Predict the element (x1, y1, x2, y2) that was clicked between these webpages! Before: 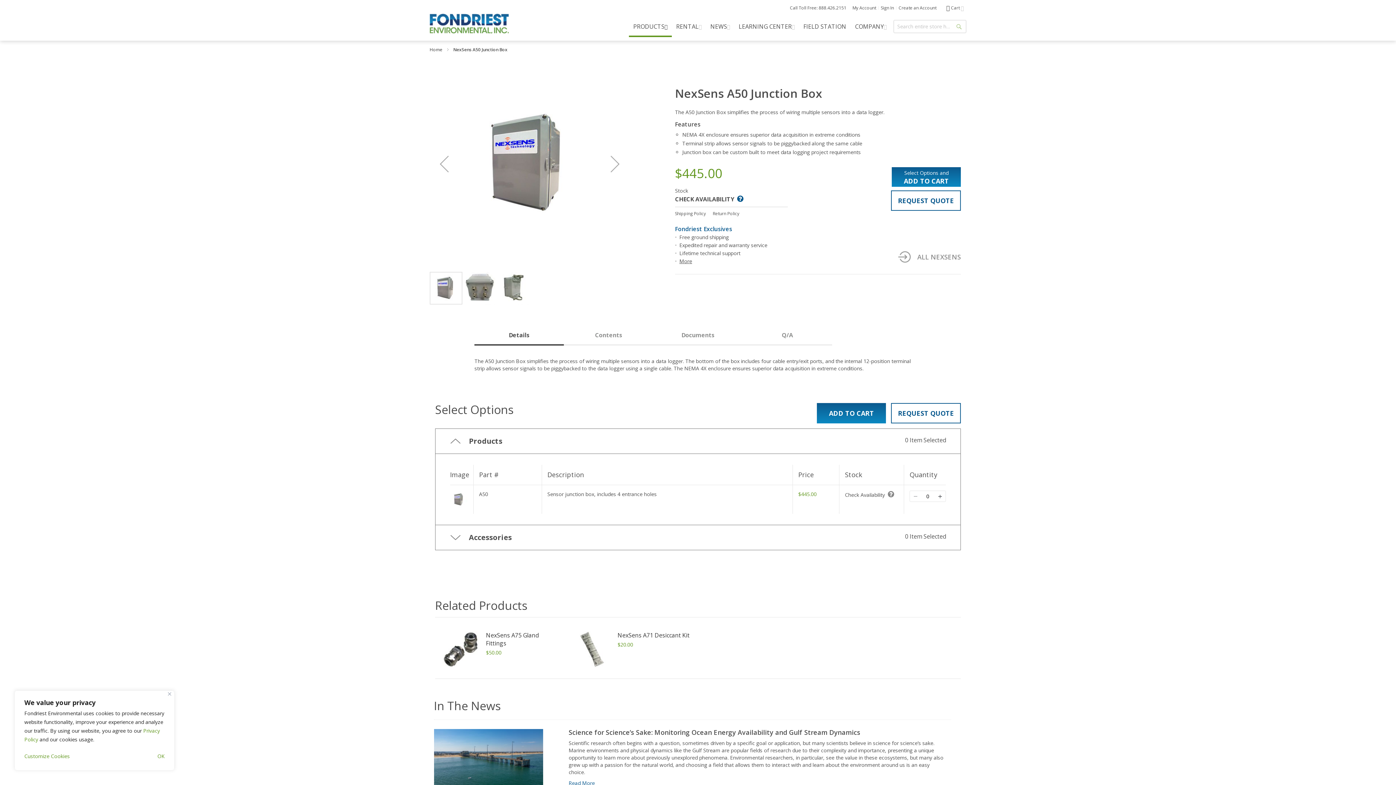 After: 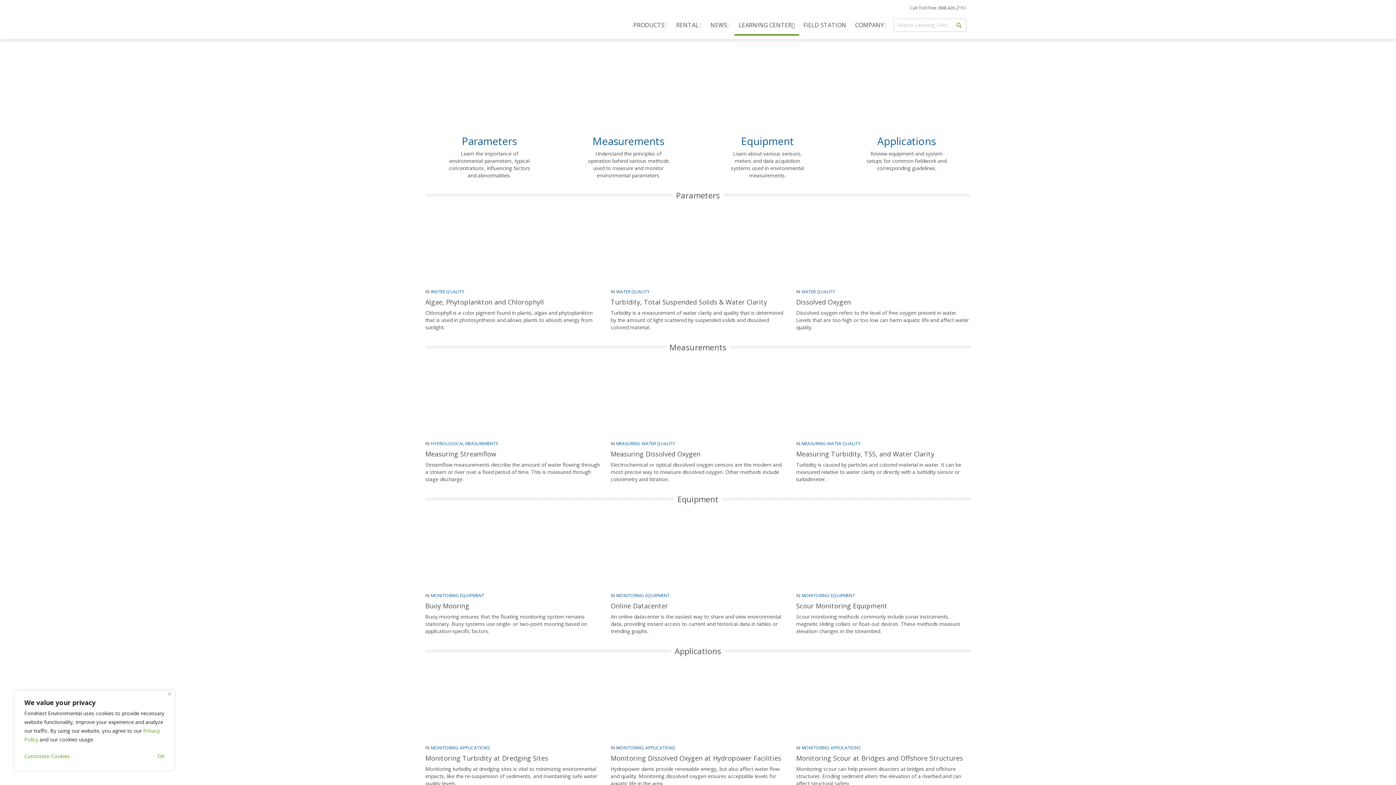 Action: label: LEARNING CENTER bbox: (734, 17, 799, 37)